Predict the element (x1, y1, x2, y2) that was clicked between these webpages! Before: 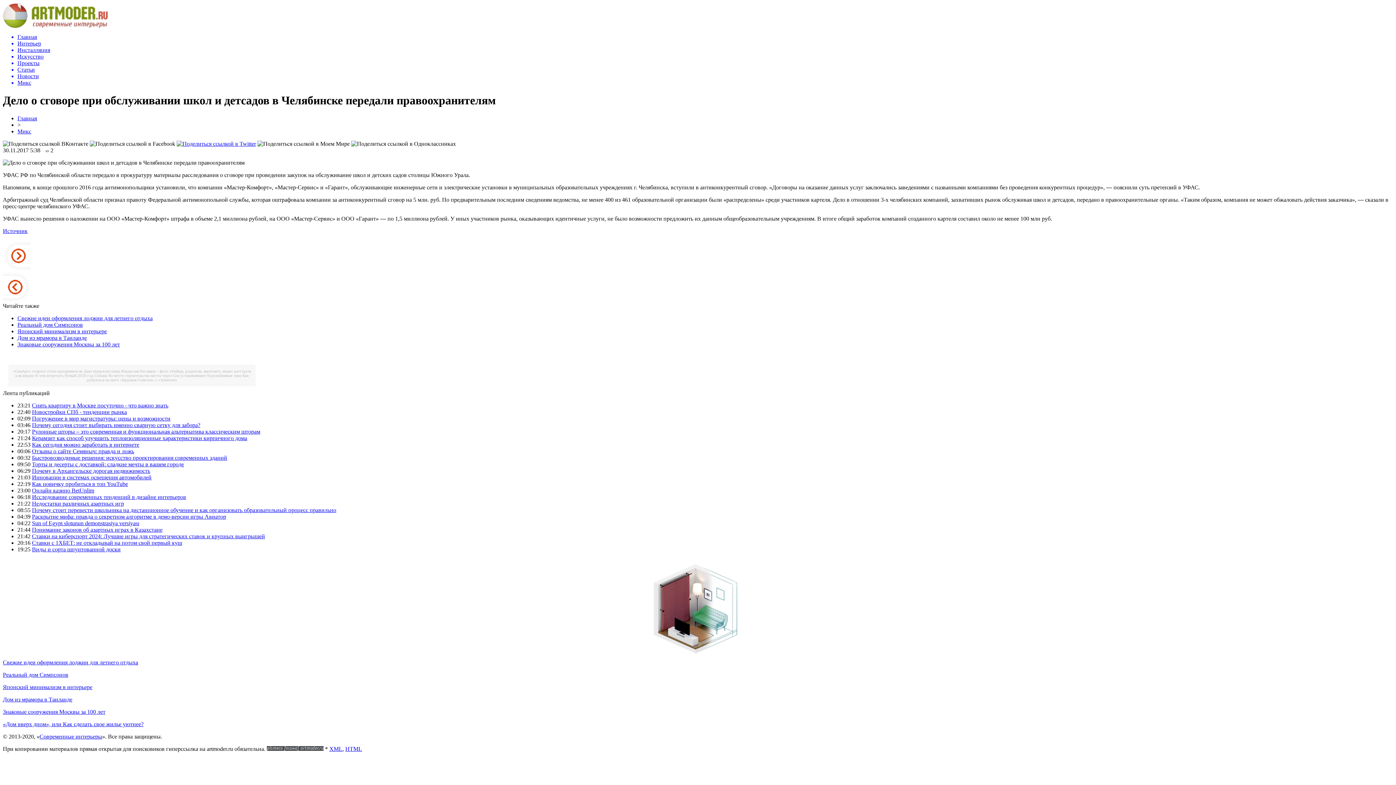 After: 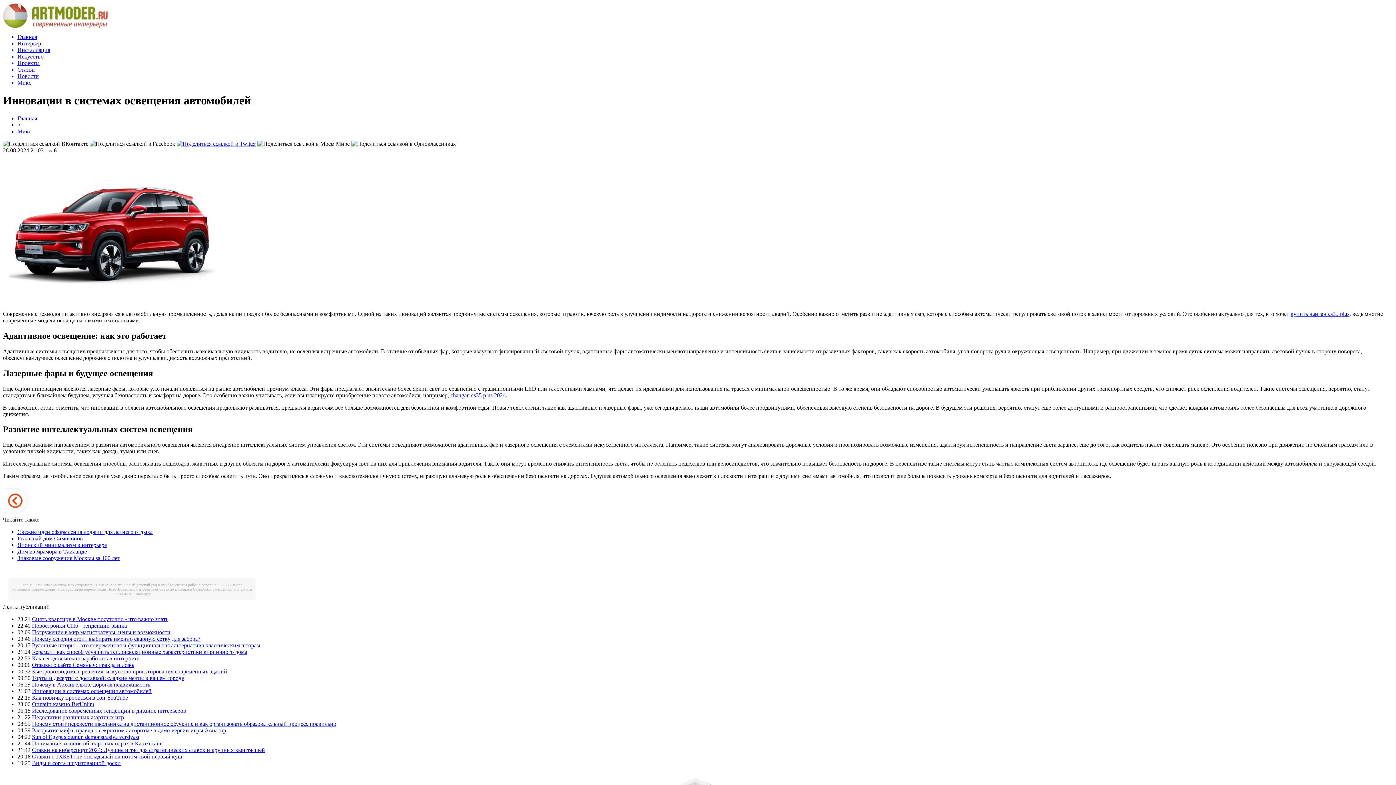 Action: bbox: (32, 474, 151, 480) label: Инновации в системах освещения автомобилей